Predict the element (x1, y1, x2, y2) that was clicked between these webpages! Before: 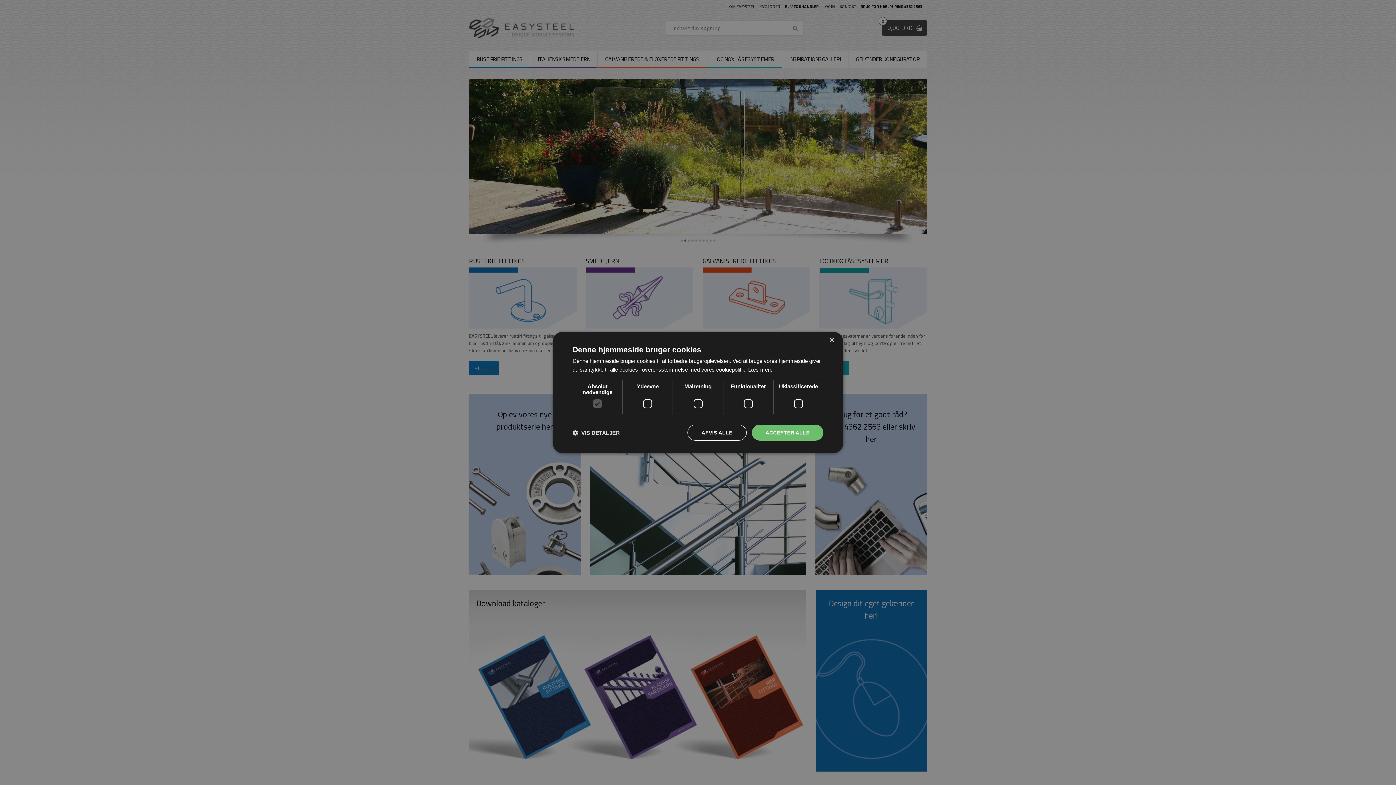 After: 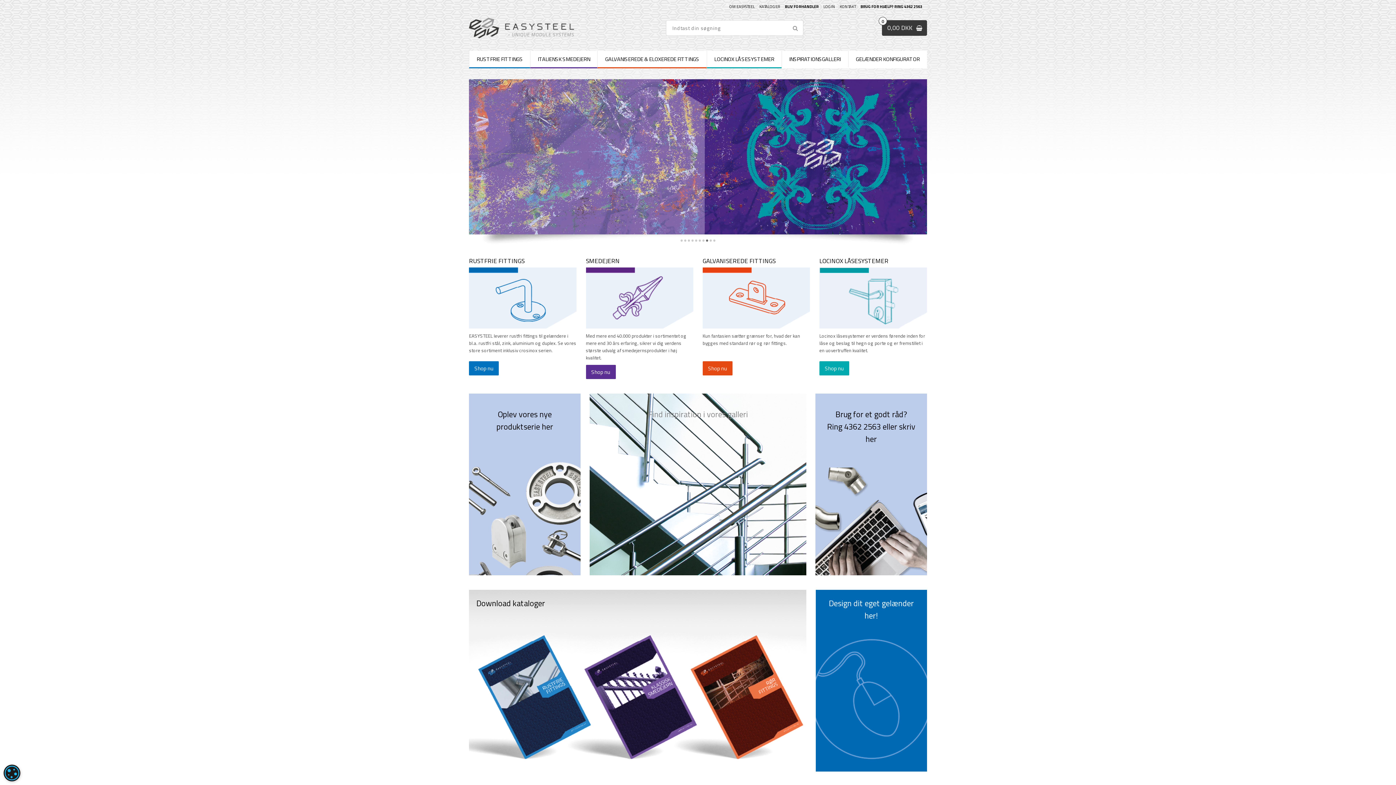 Action: bbox: (751, 424, 823, 440) label: ACCEPTER ALLE